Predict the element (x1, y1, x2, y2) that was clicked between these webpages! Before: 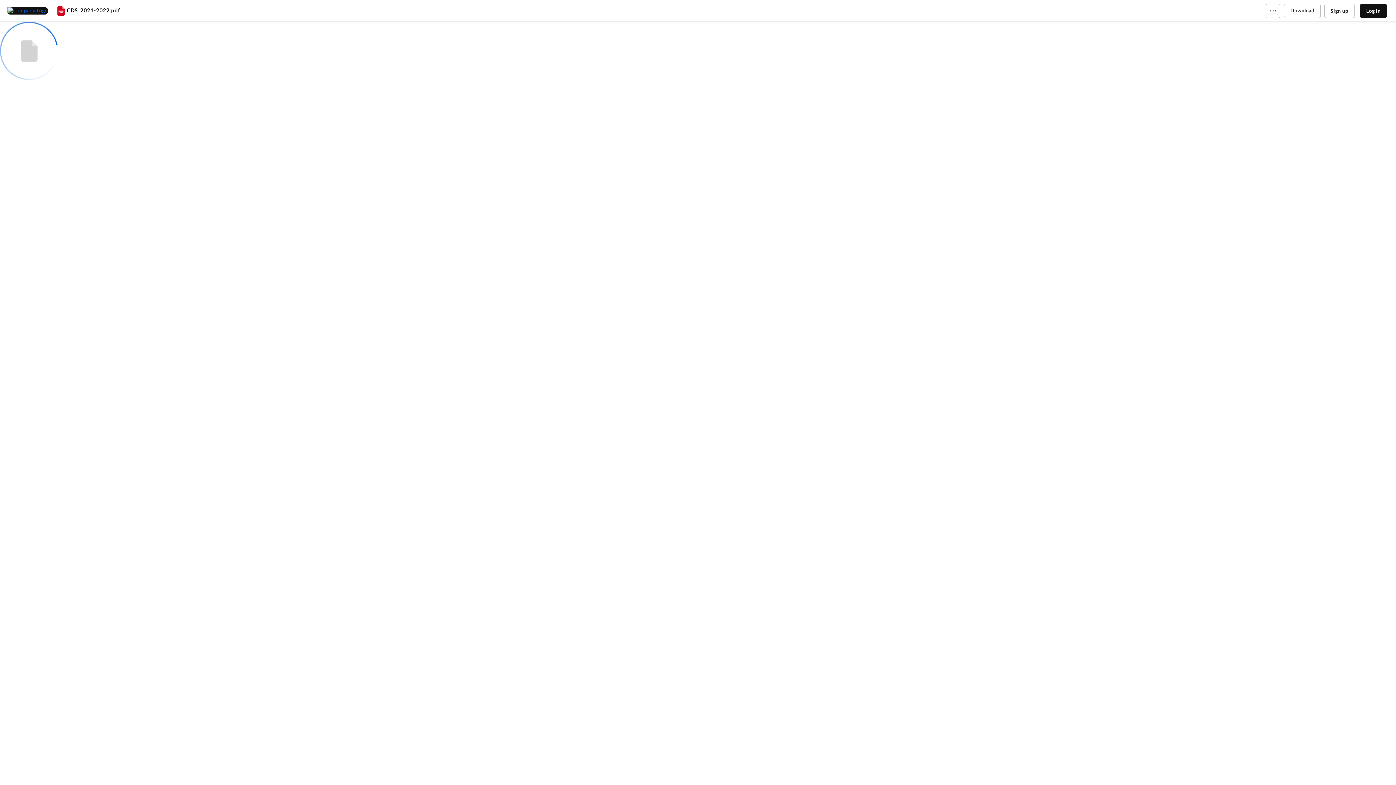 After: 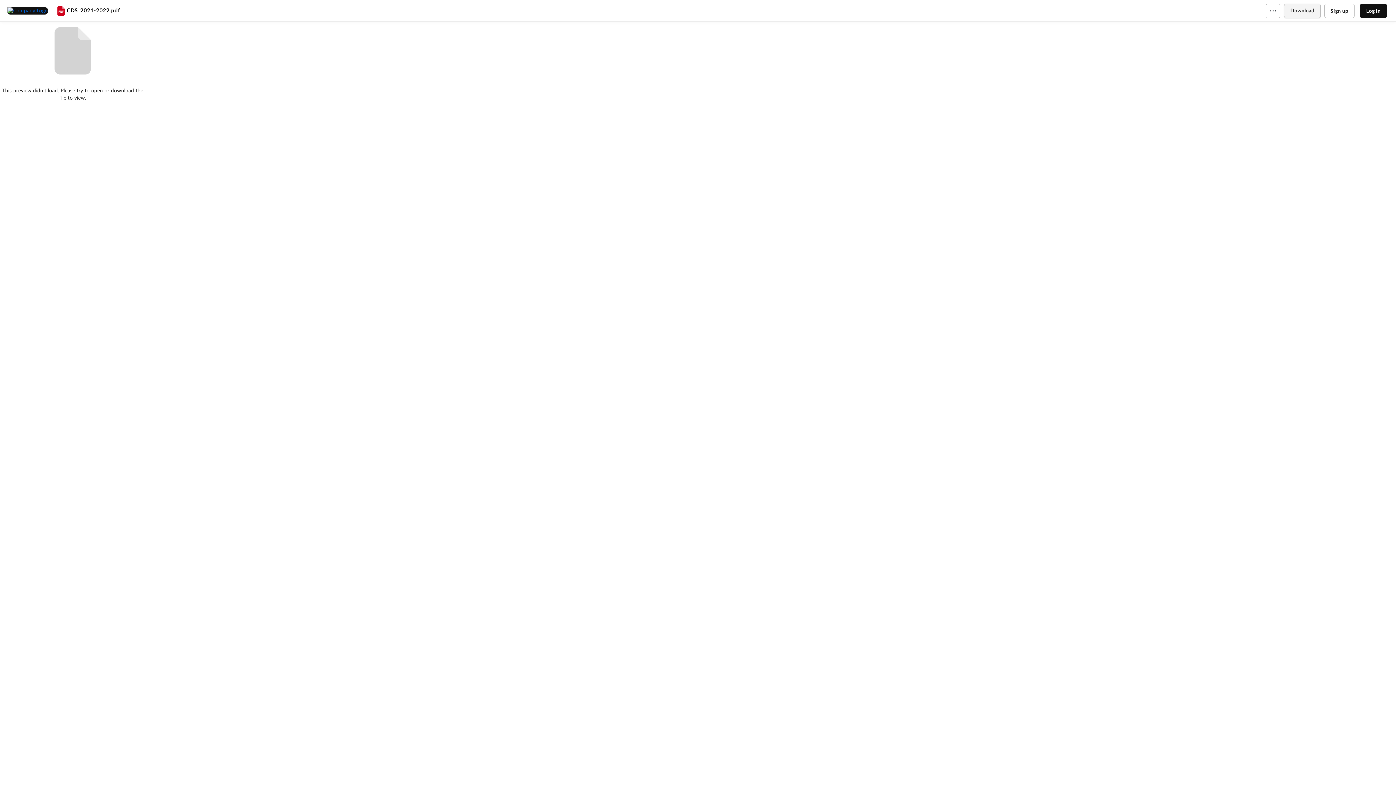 Action: bbox: (1284, 3, 1320, 18) label: Download